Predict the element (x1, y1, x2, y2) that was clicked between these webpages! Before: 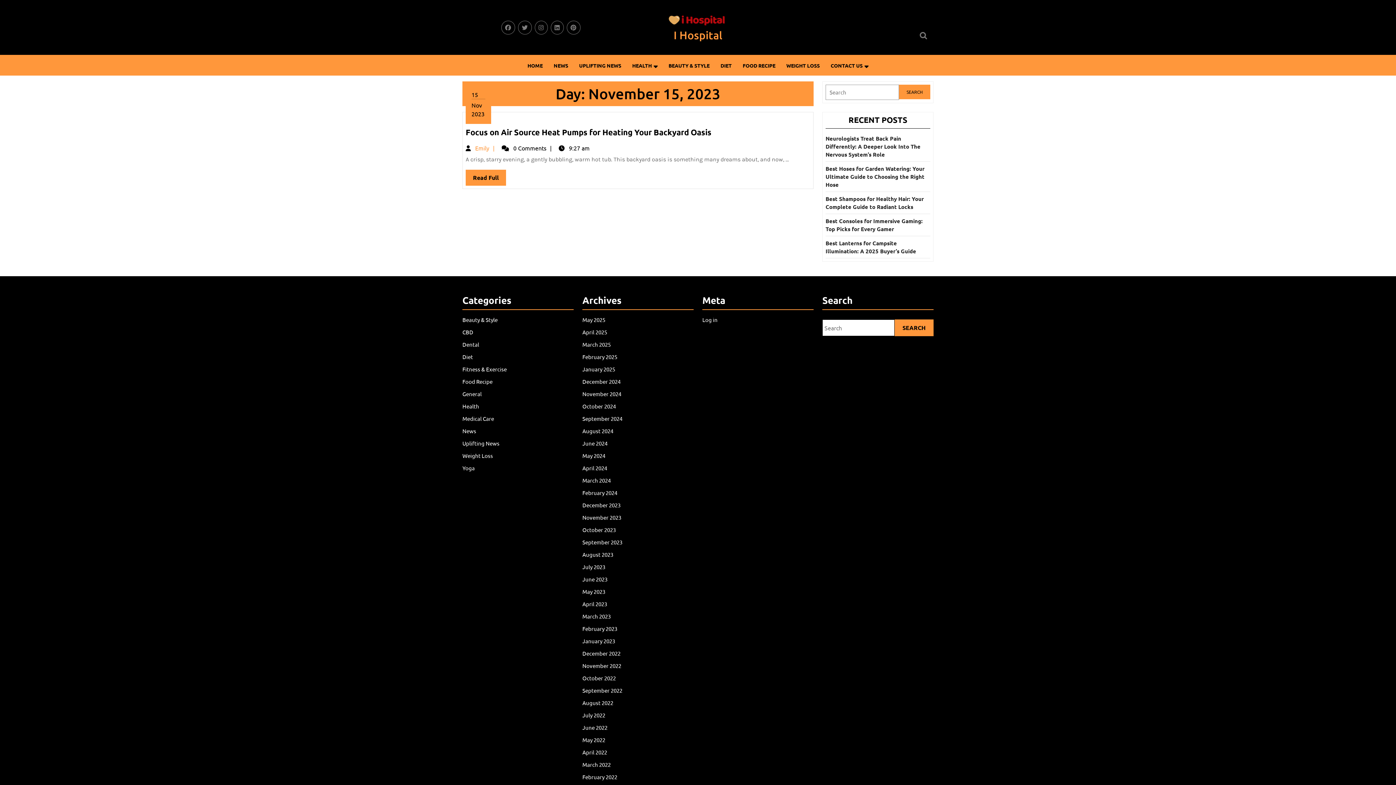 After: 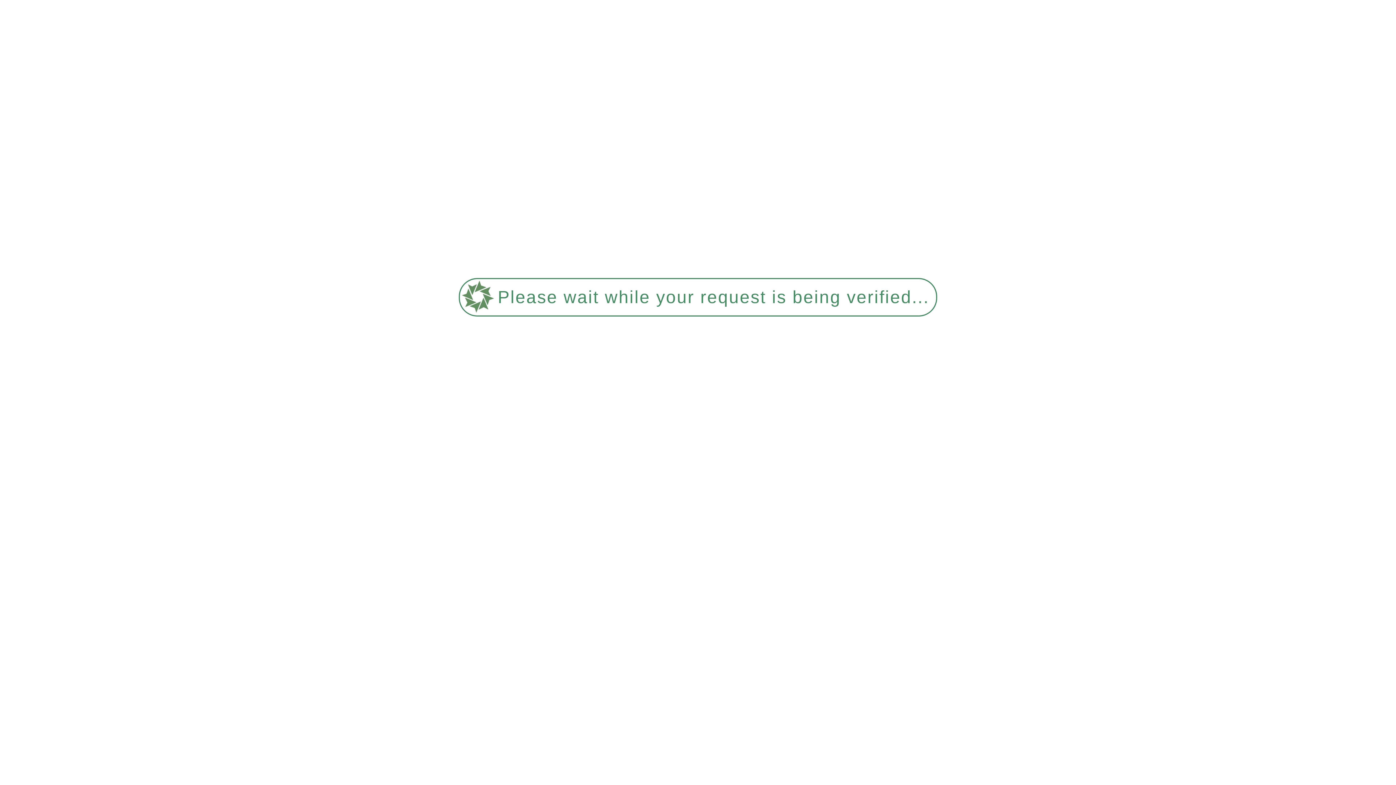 Action: label: Log in bbox: (702, 316, 717, 323)